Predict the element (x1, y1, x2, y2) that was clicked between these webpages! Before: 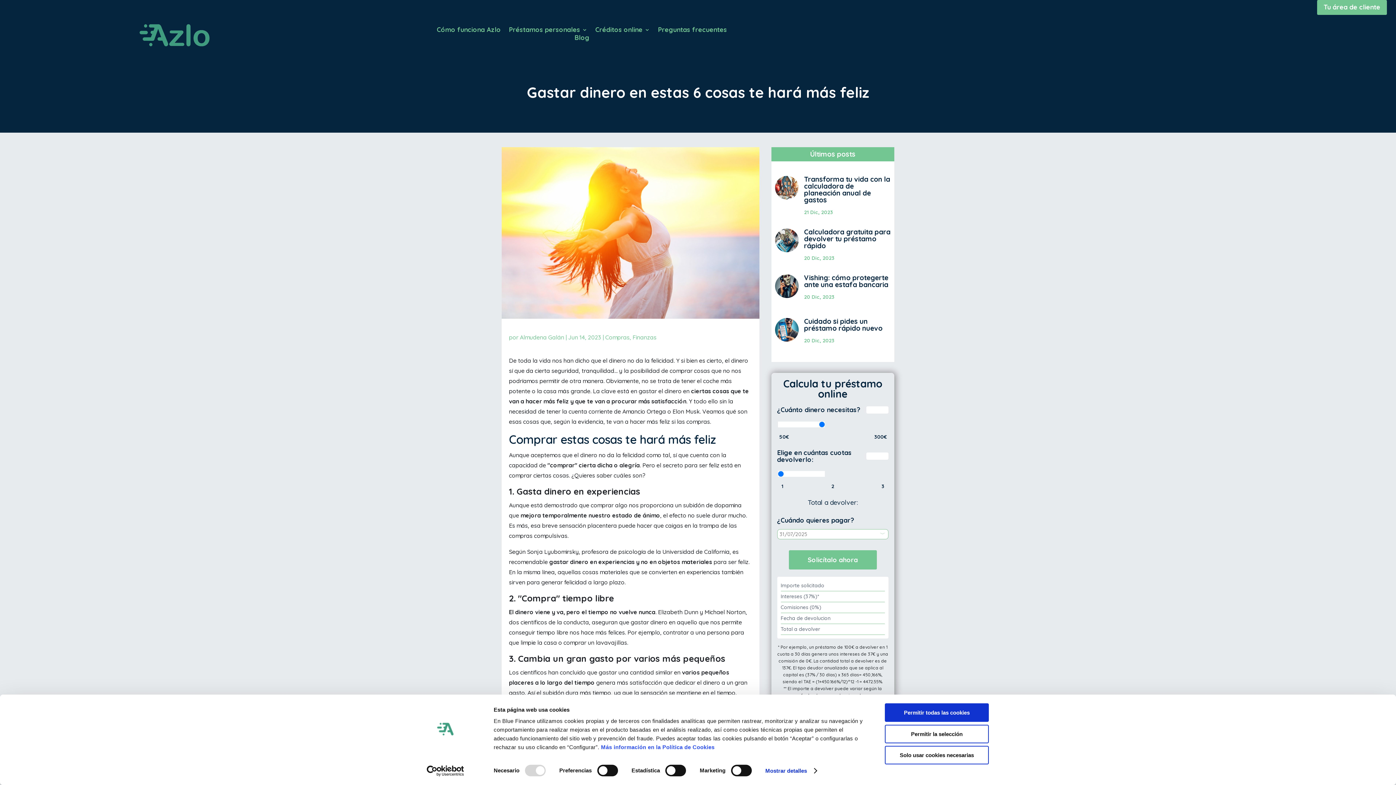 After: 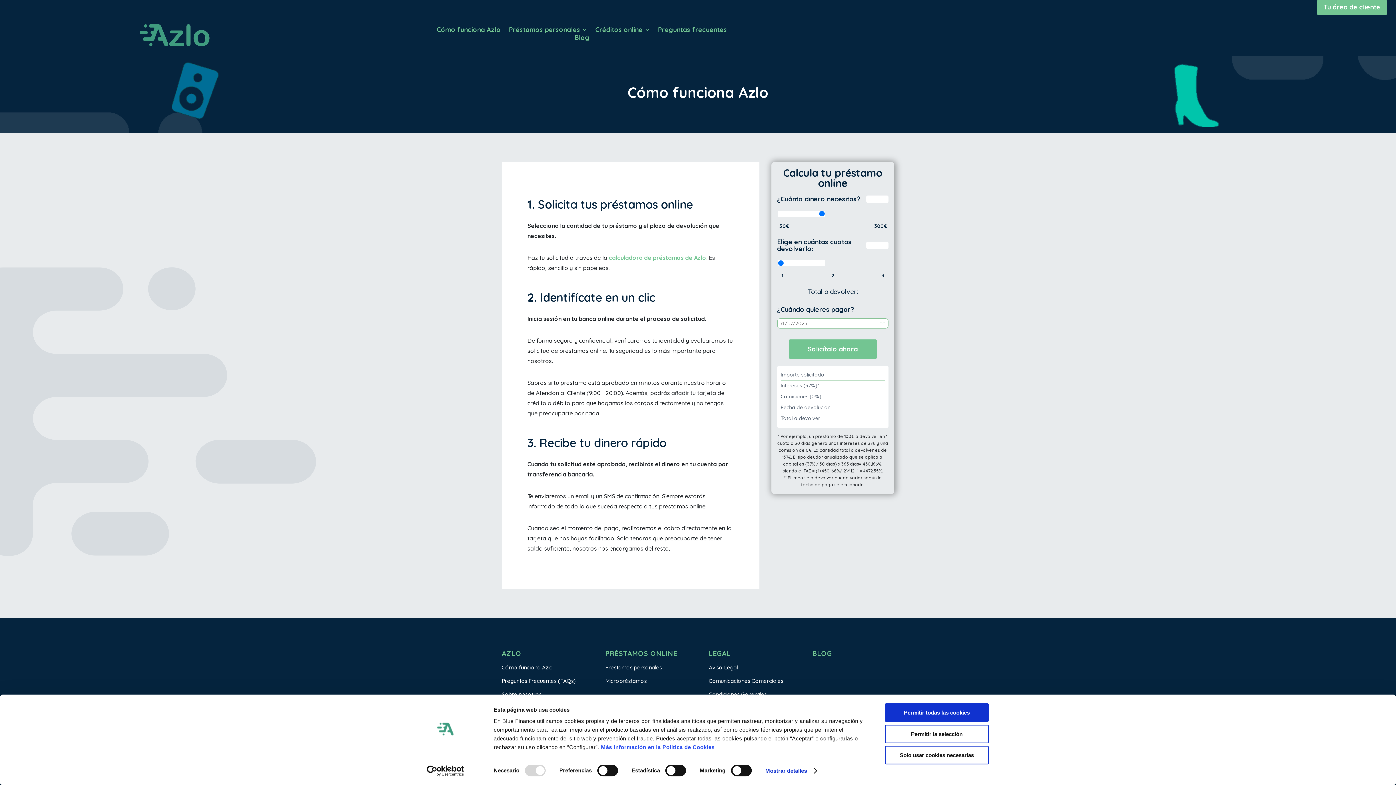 Action: label: Cómo funciona Azlo bbox: (436, 27, 500, 35)